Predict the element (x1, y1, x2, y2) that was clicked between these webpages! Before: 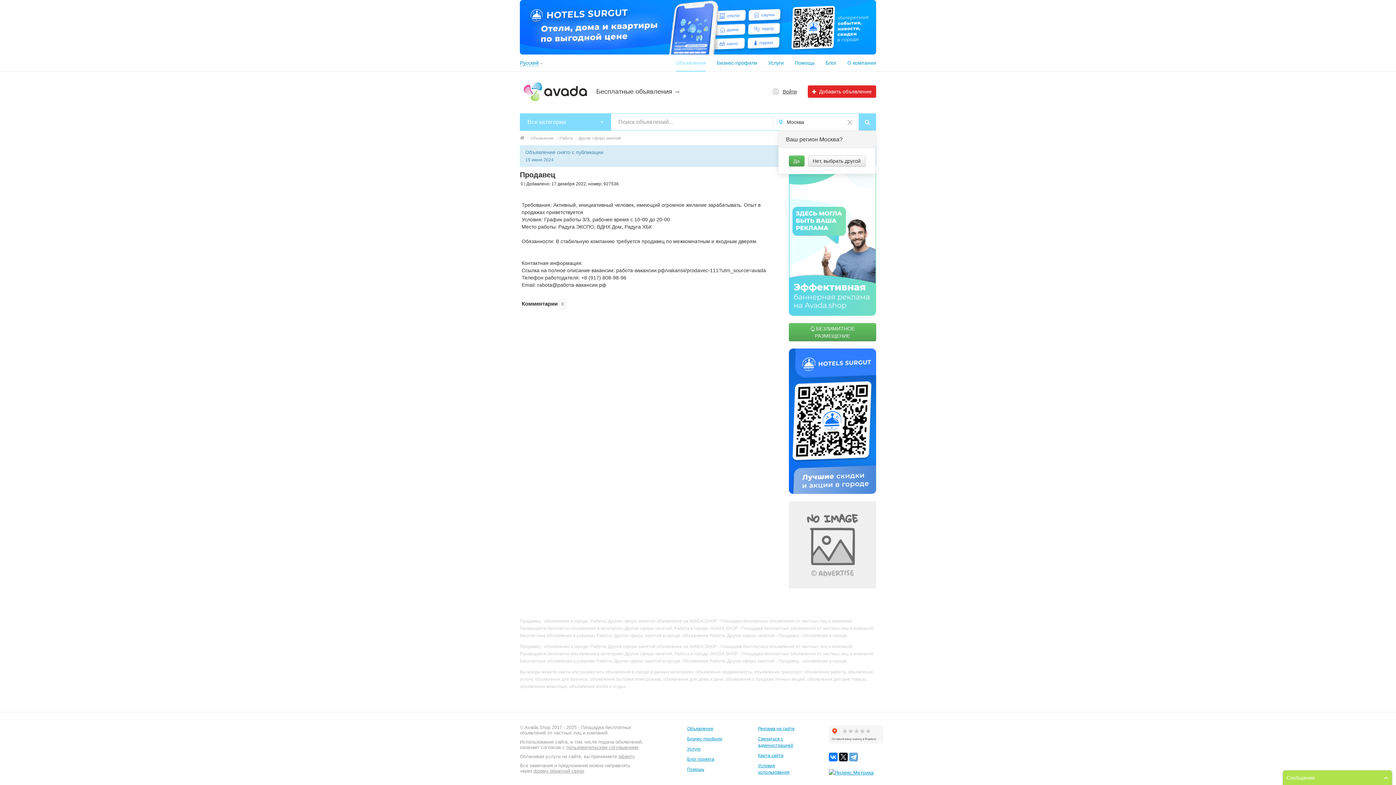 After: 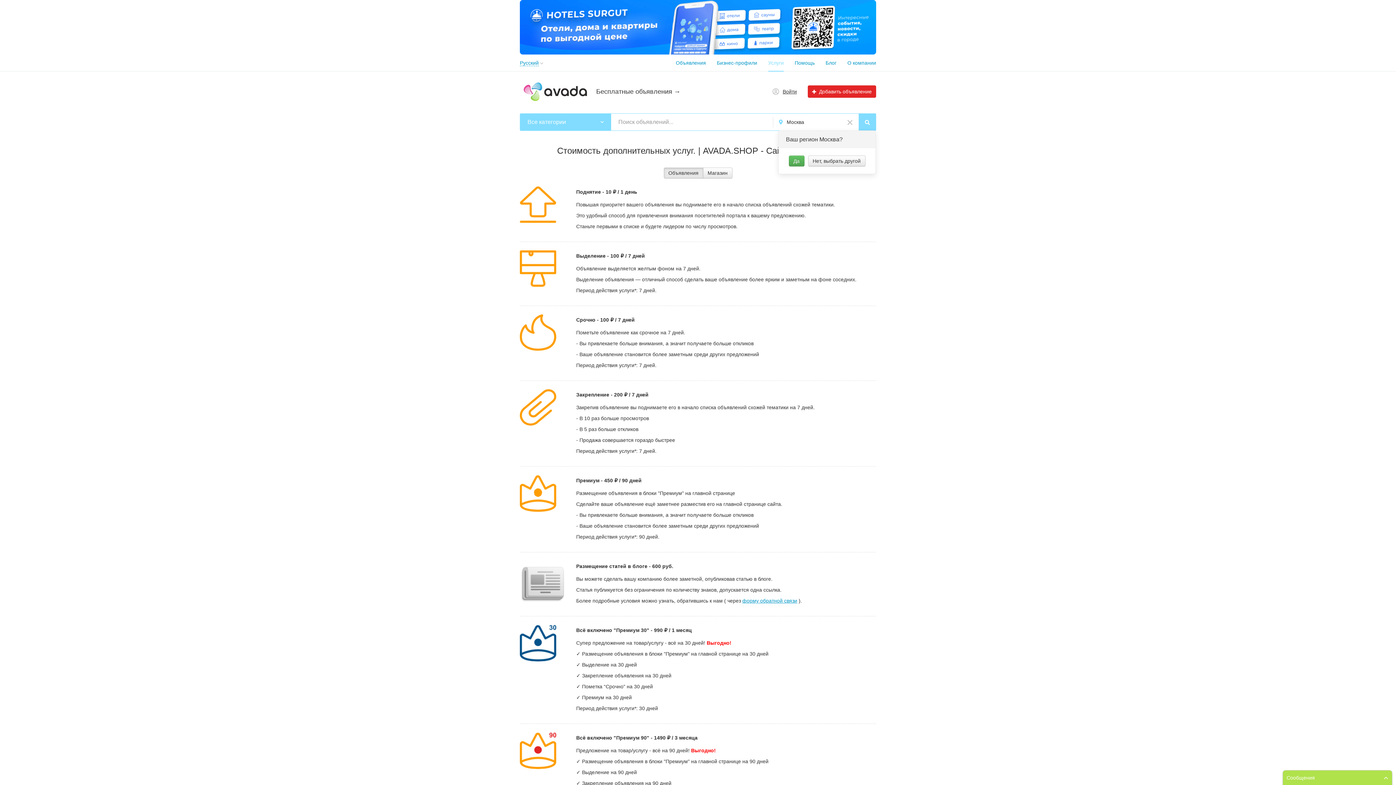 Action: bbox: (768, 60, 784, 65) label: Услуги